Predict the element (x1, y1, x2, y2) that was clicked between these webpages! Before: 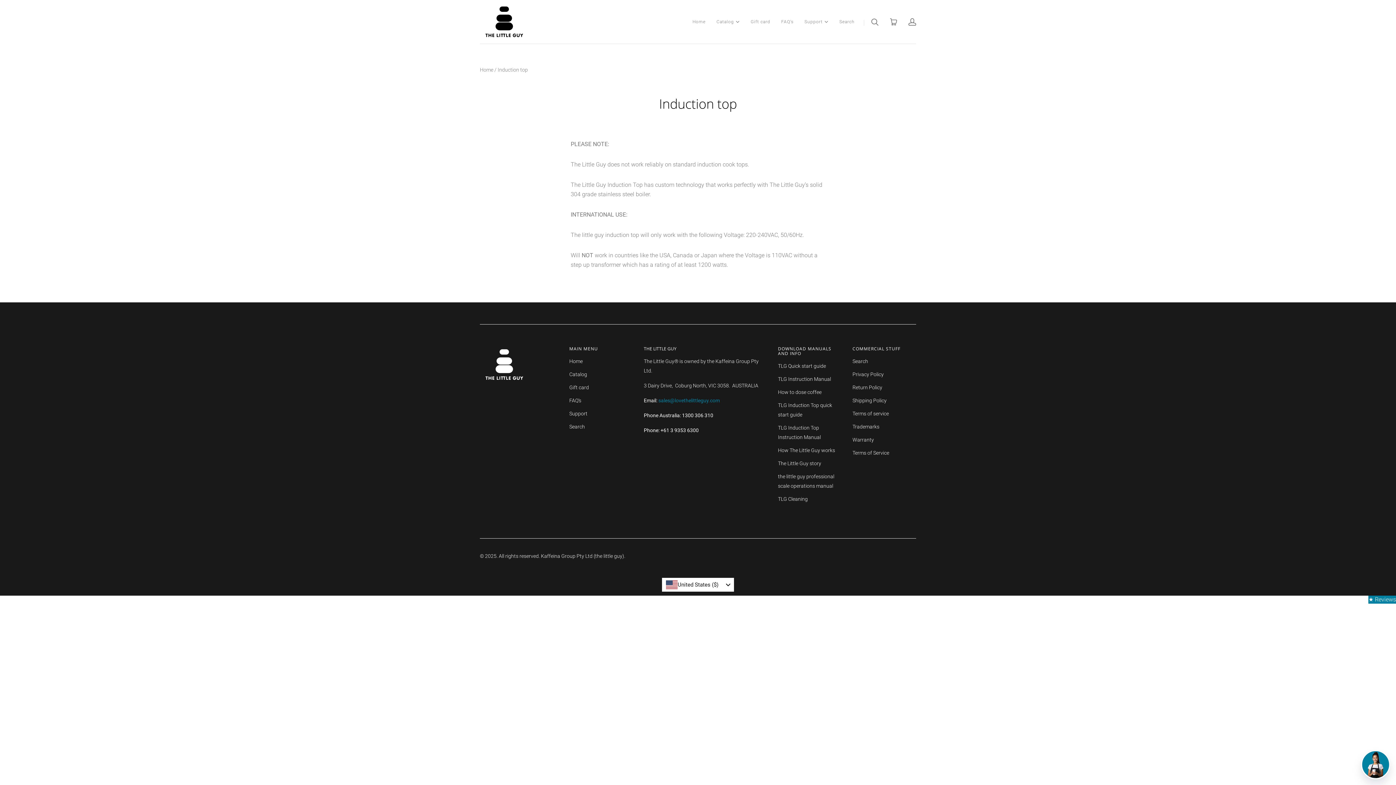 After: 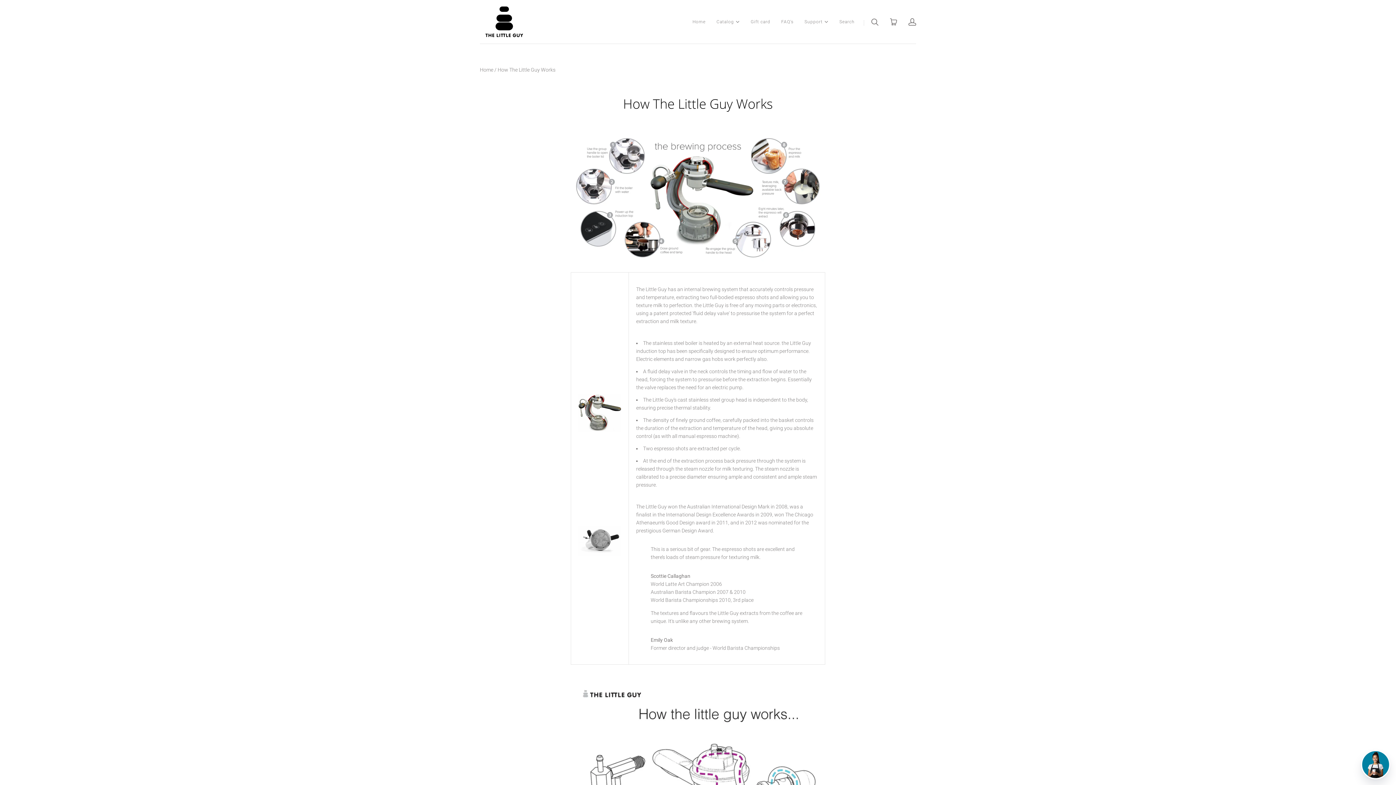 Action: bbox: (778, 445, 835, 455) label: How The Little Guy works